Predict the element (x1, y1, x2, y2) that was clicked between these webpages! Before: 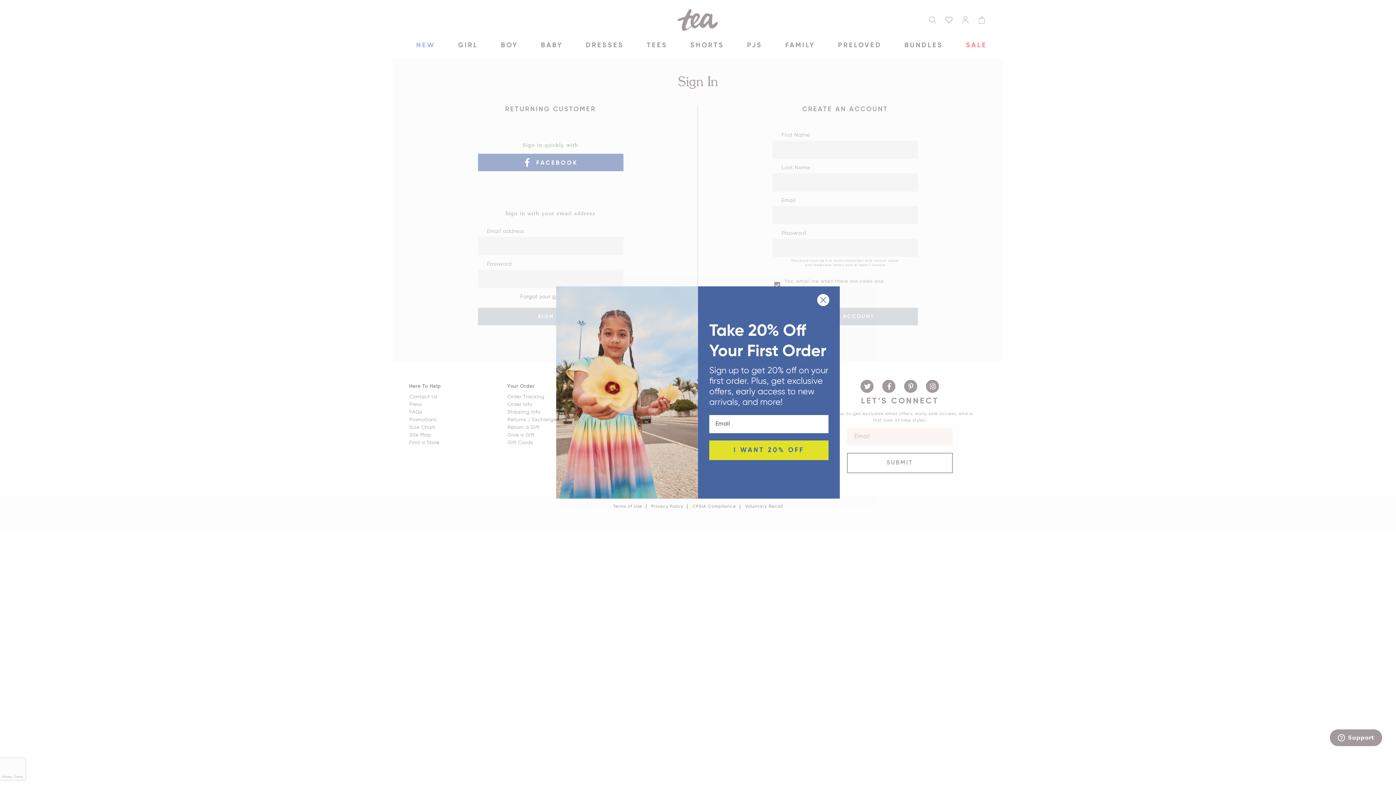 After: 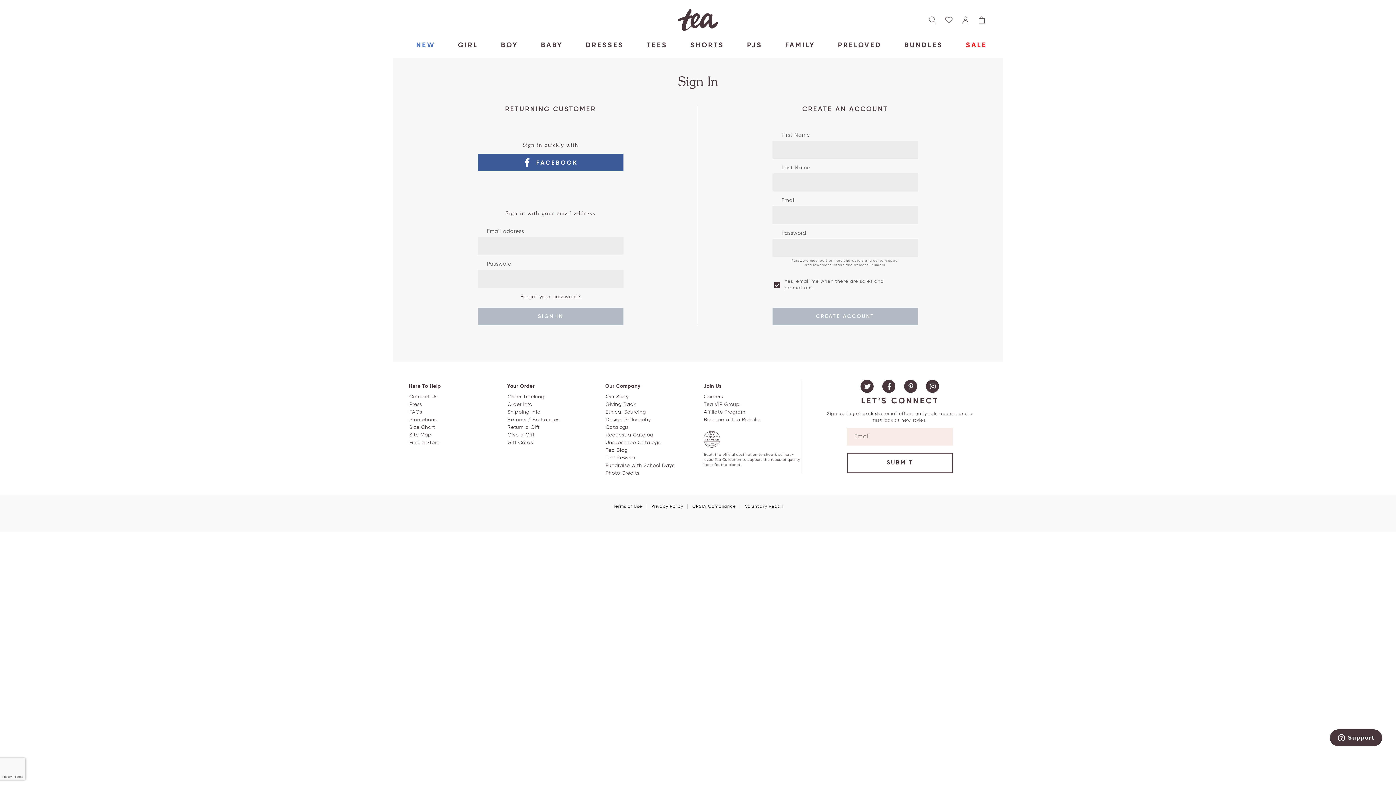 Action: label: Close dialog bbox: (809, 289, 837, 310)